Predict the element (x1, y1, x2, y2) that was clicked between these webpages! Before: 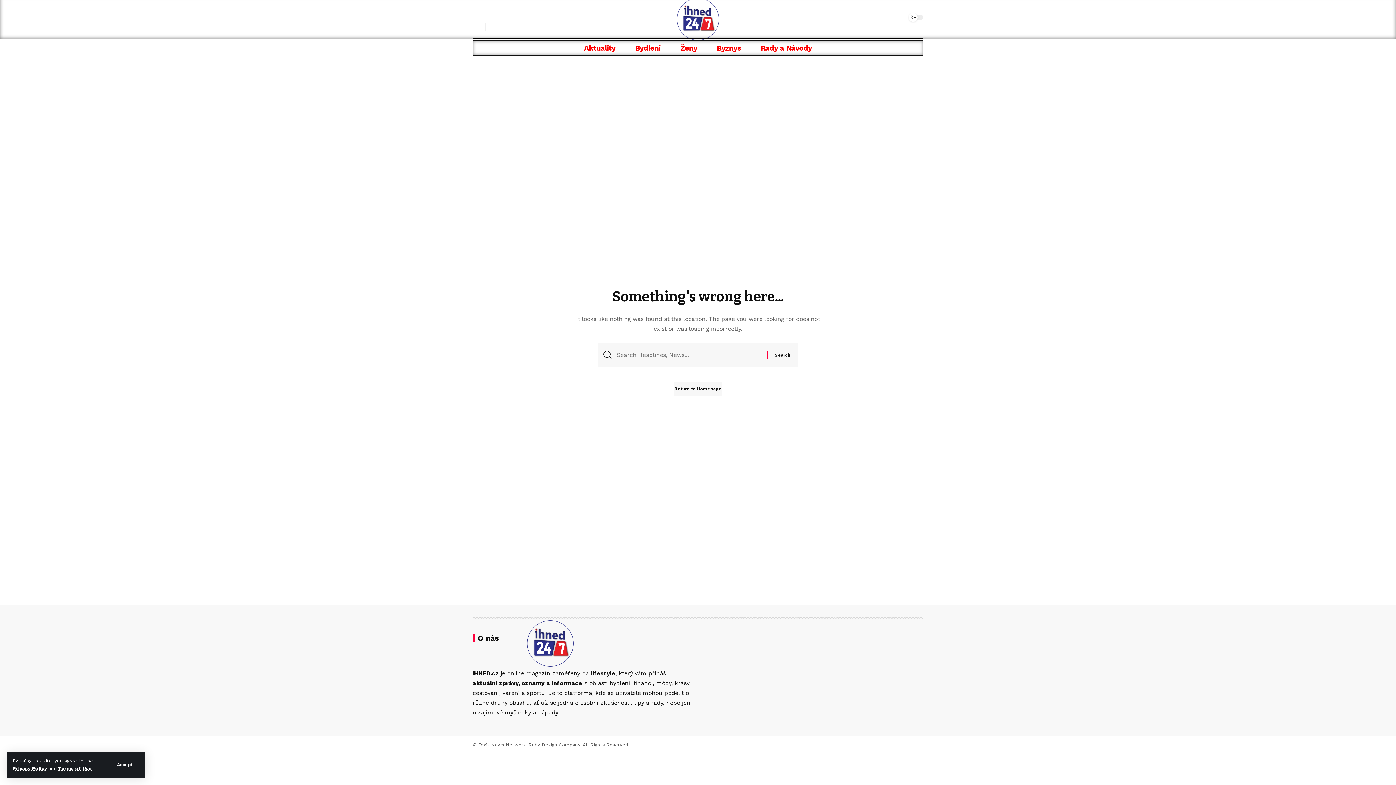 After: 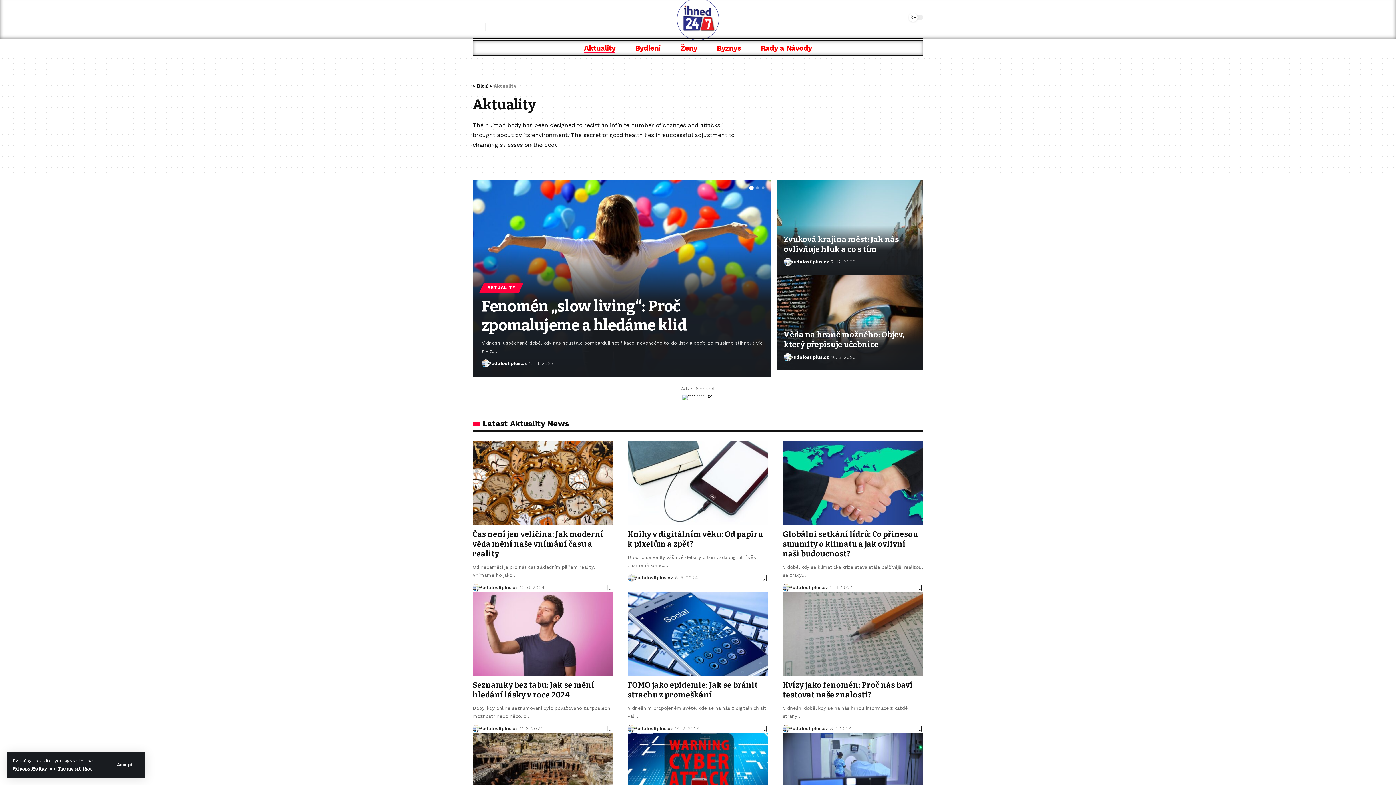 Action: bbox: (574, 40, 625, 55) label: Aktuality